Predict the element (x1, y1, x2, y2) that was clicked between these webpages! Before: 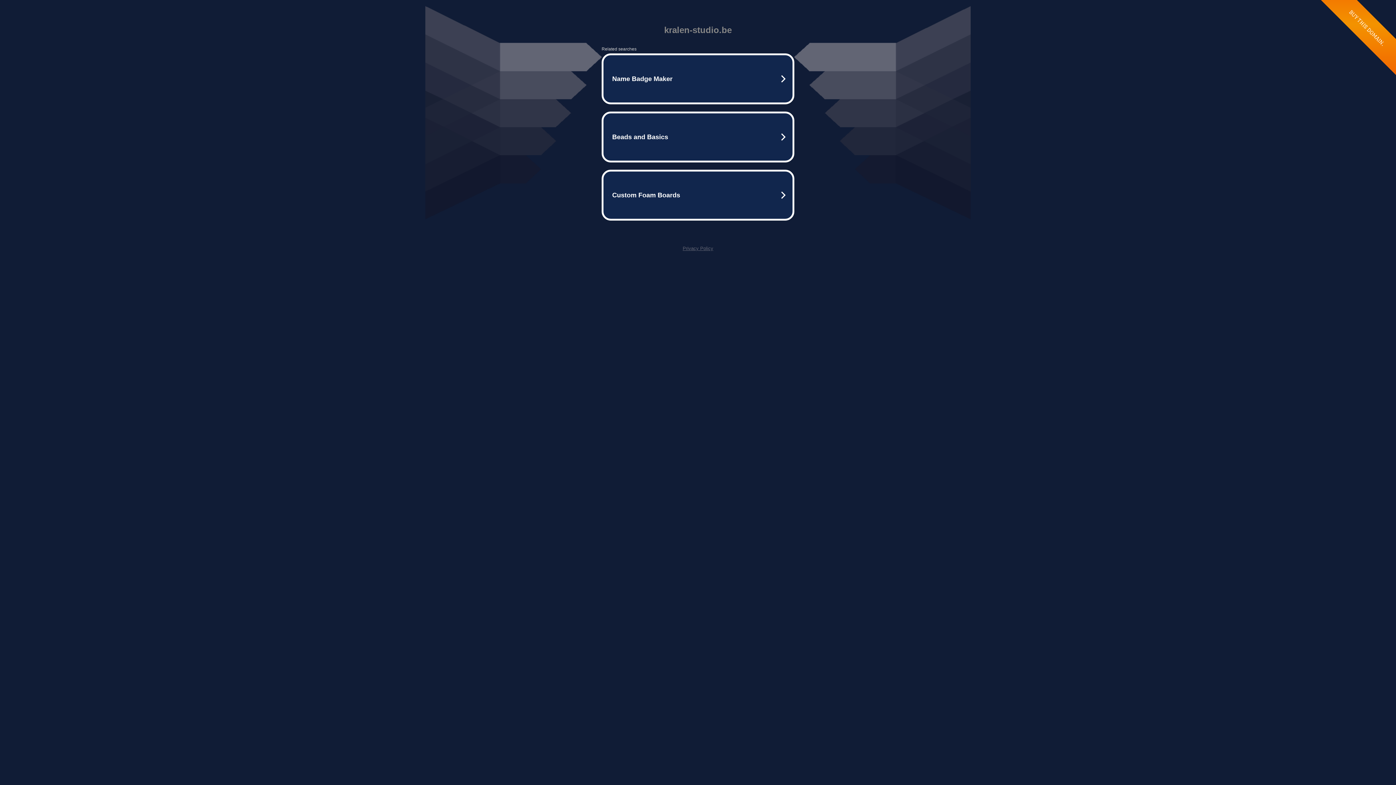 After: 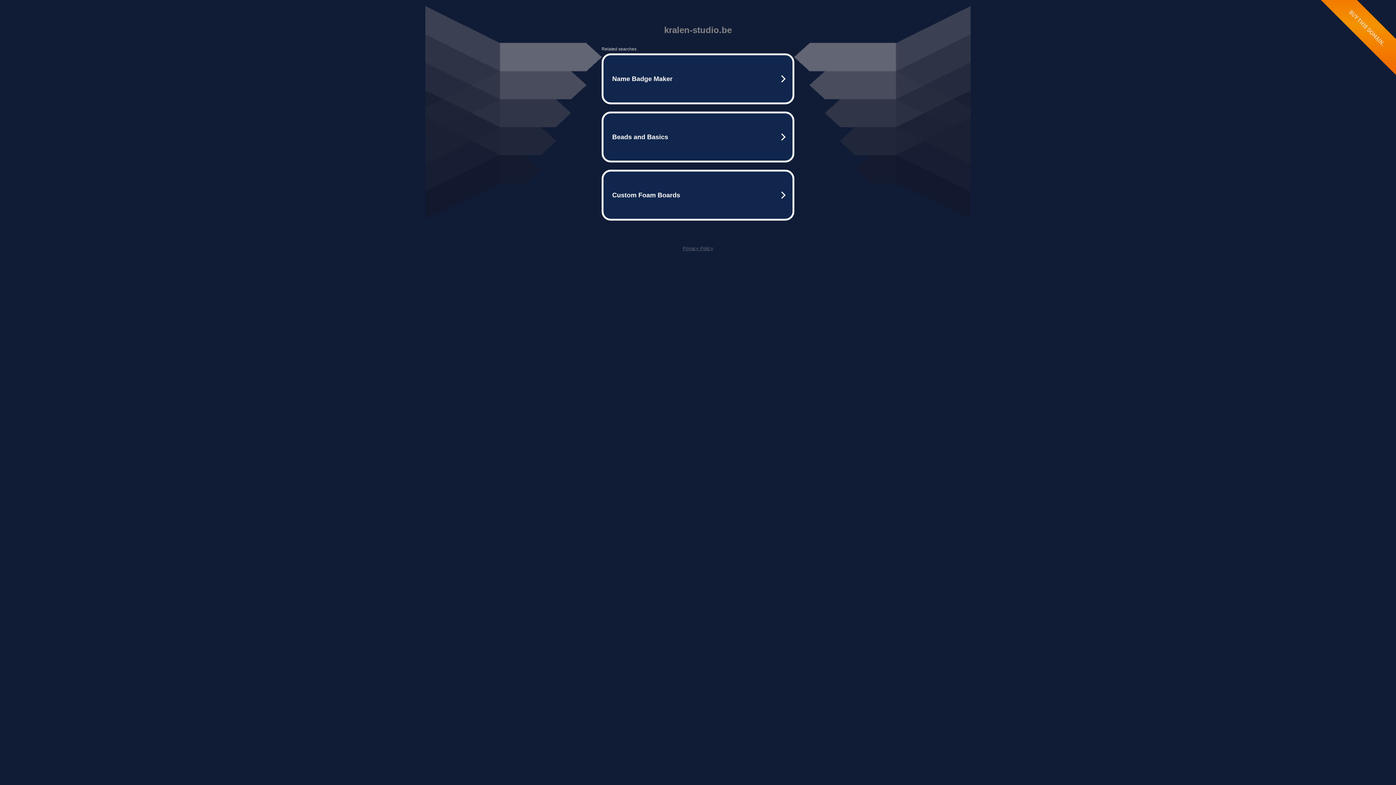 Action: label: Privacy Policy bbox: (682, 245, 713, 251)